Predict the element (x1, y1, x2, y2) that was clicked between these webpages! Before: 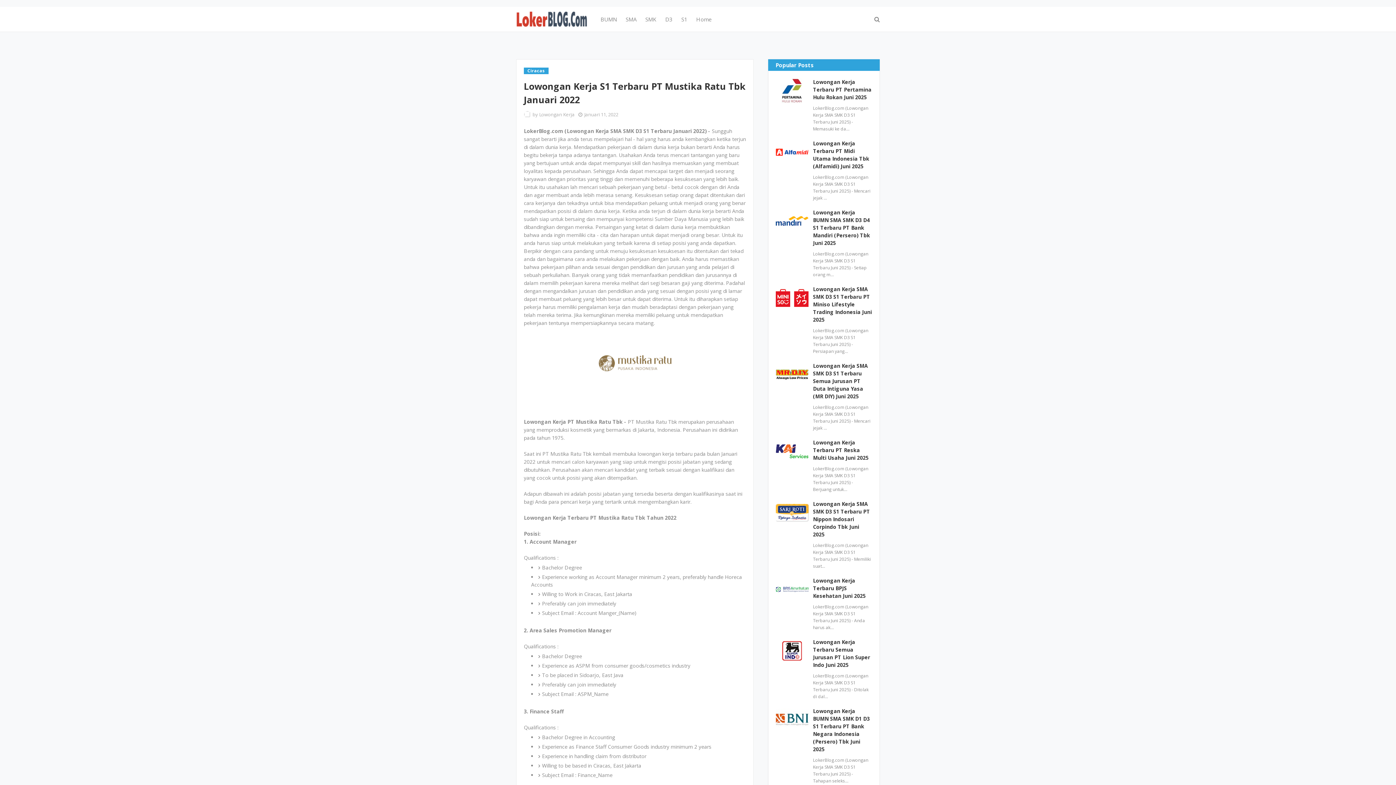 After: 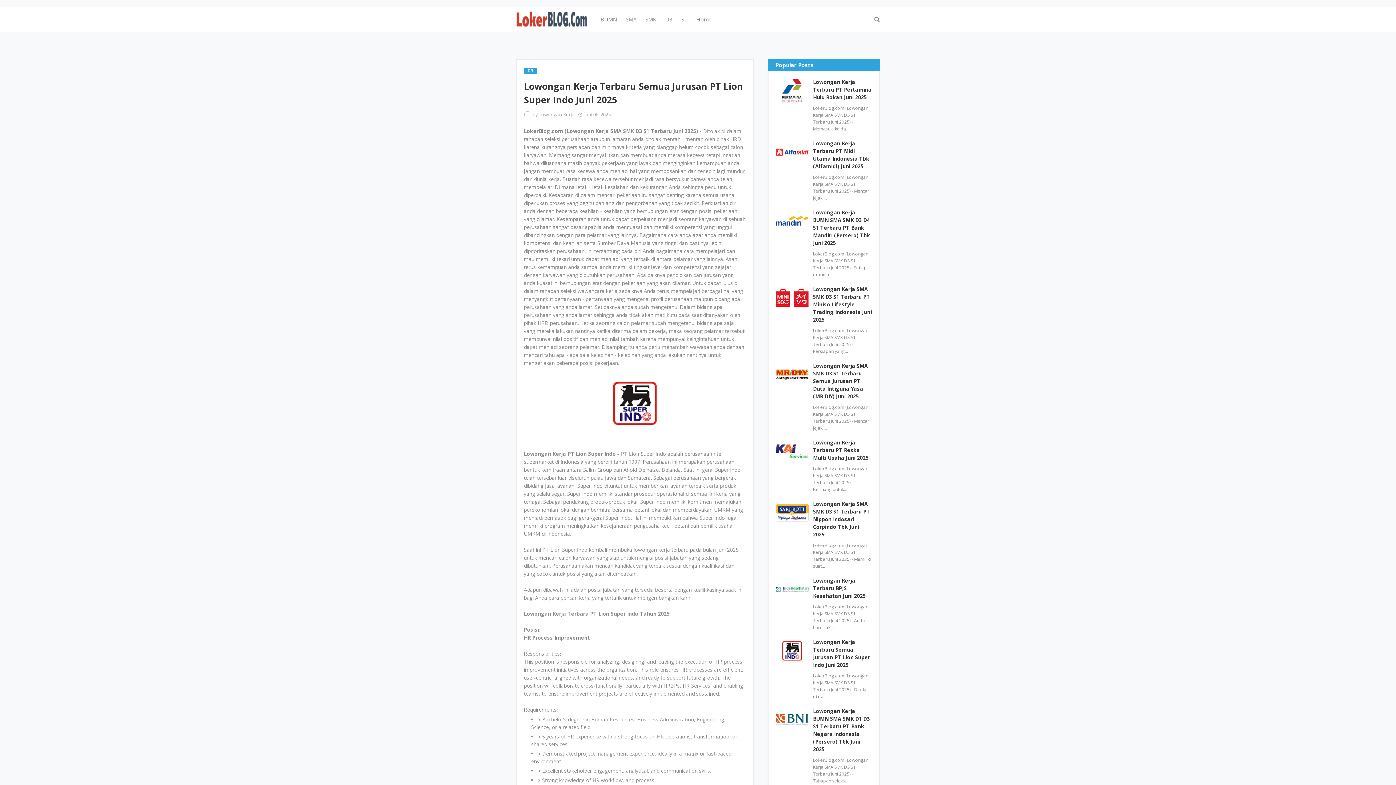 Action: bbox: (776, 638, 808, 664)